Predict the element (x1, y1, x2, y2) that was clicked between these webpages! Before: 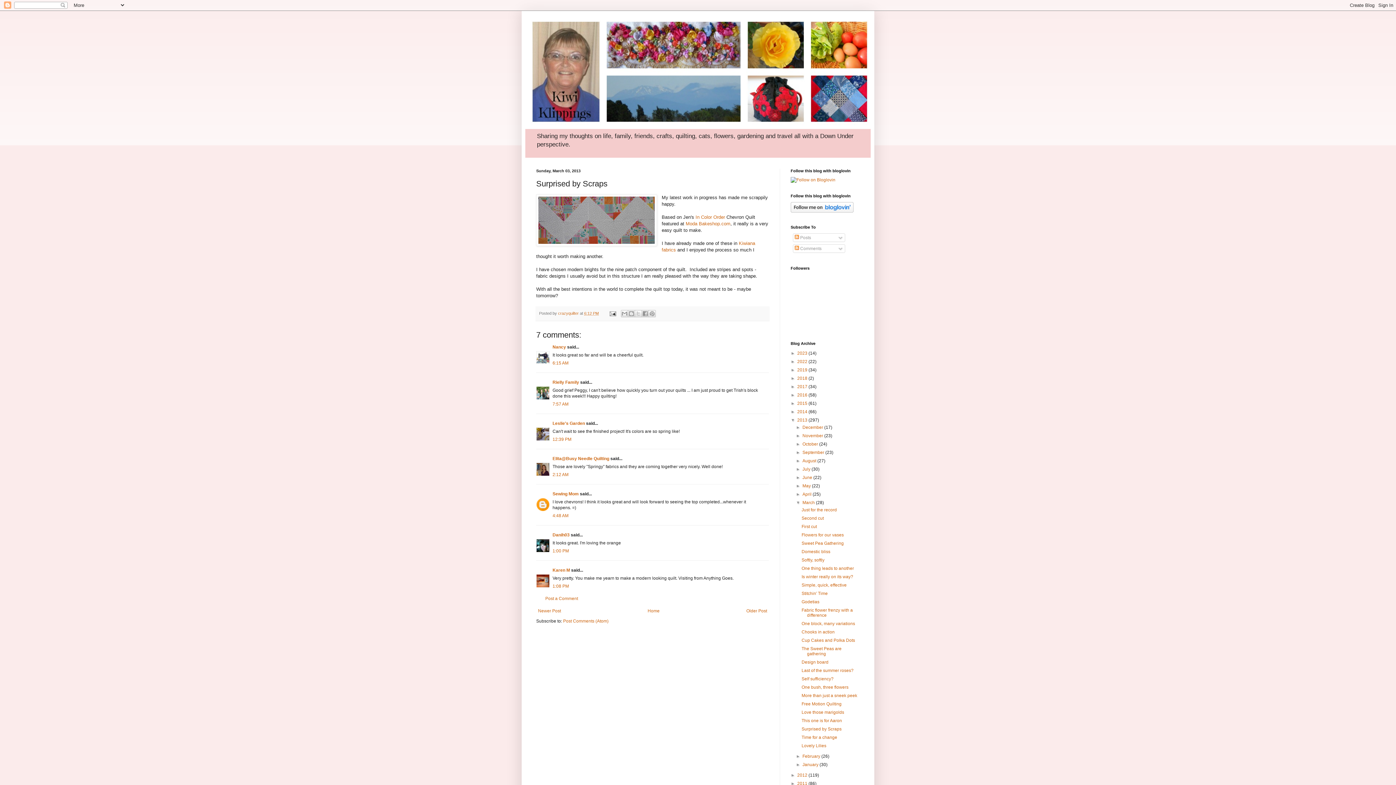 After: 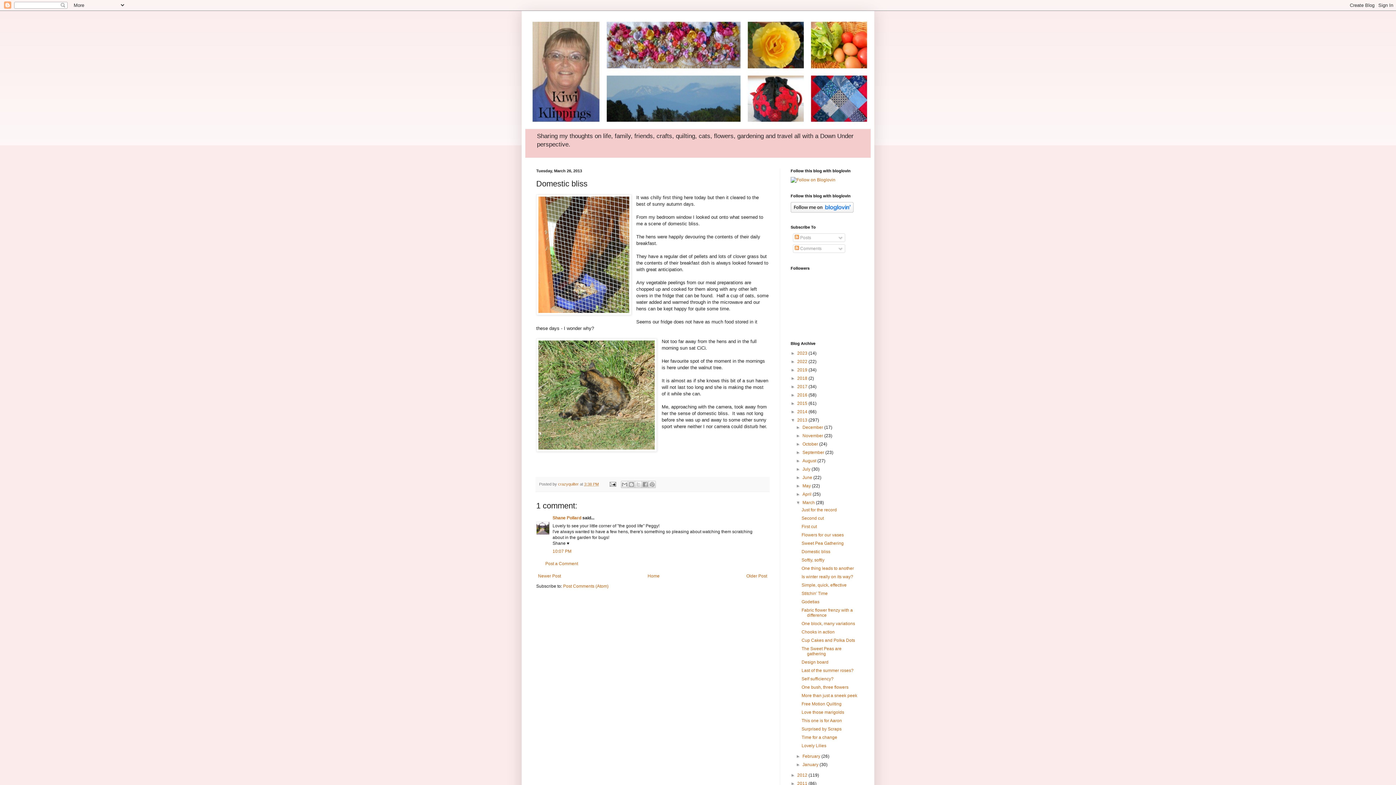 Action: bbox: (801, 549, 830, 554) label: Domestic bliss